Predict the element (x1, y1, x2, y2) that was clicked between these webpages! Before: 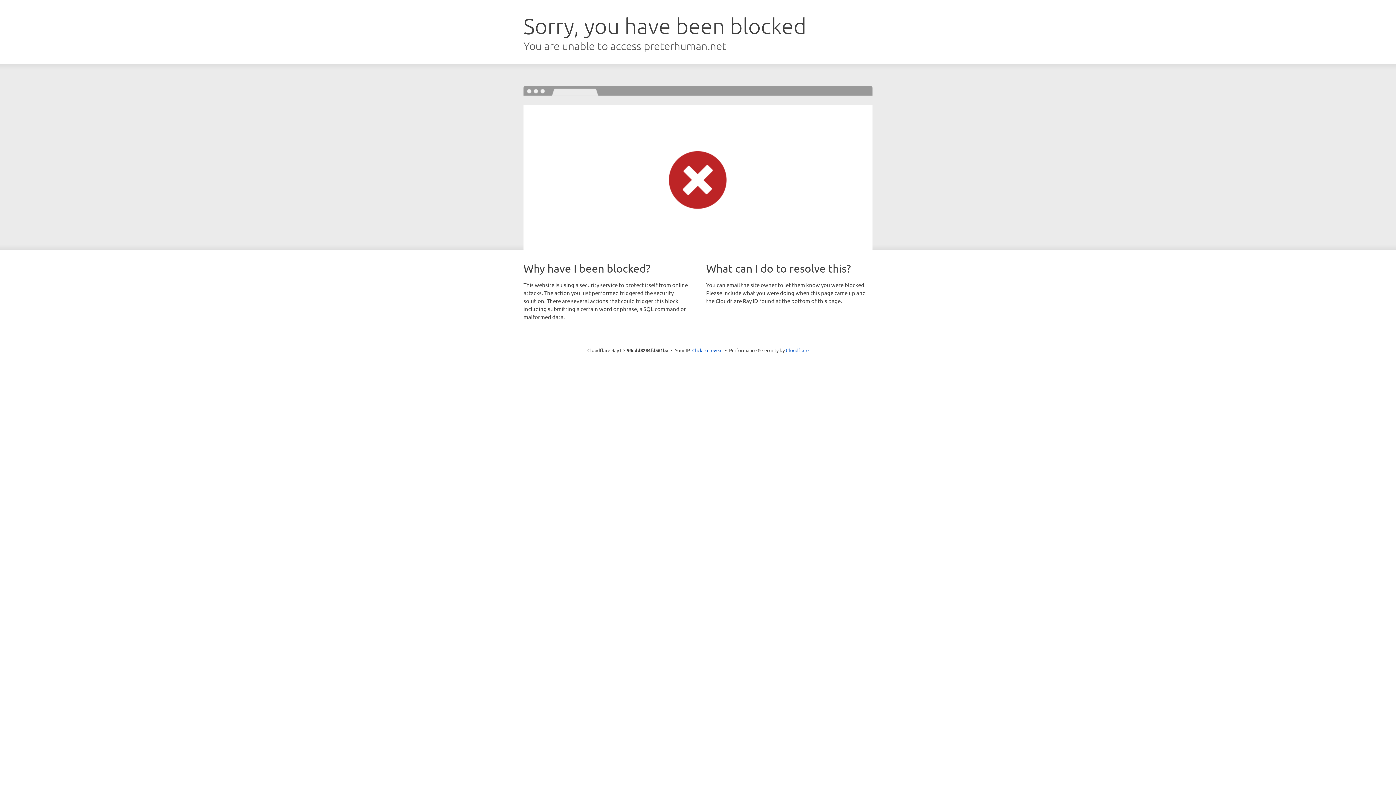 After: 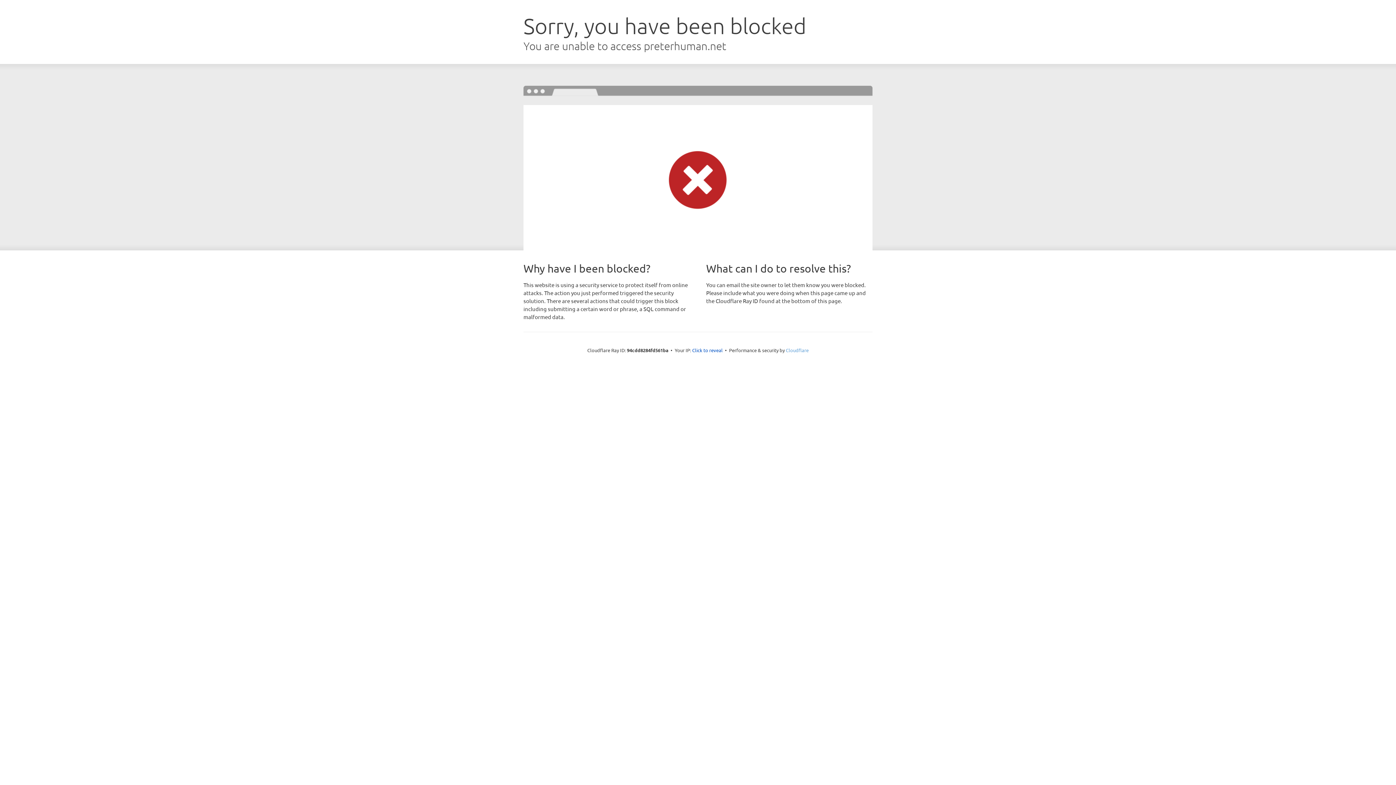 Action: label: Cloudflare bbox: (786, 347, 808, 353)